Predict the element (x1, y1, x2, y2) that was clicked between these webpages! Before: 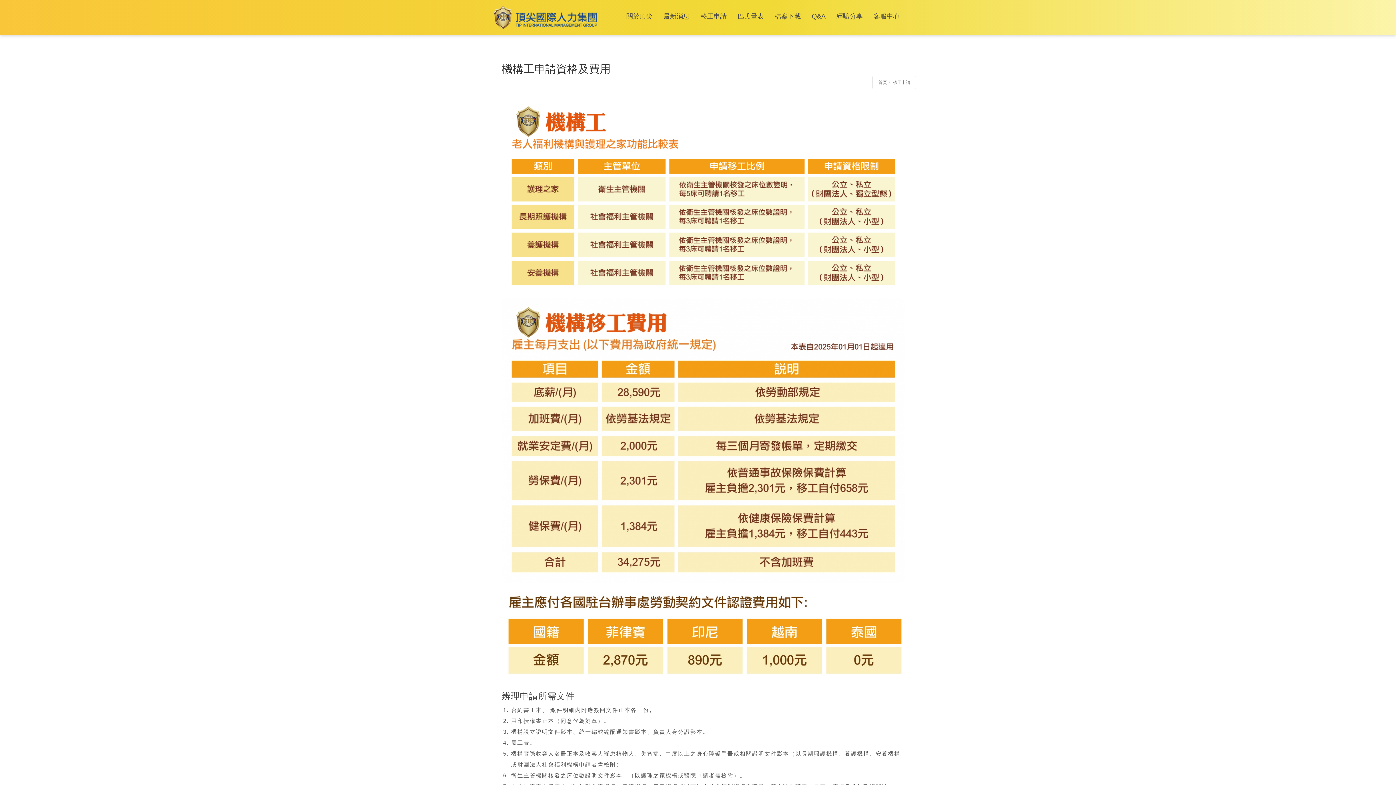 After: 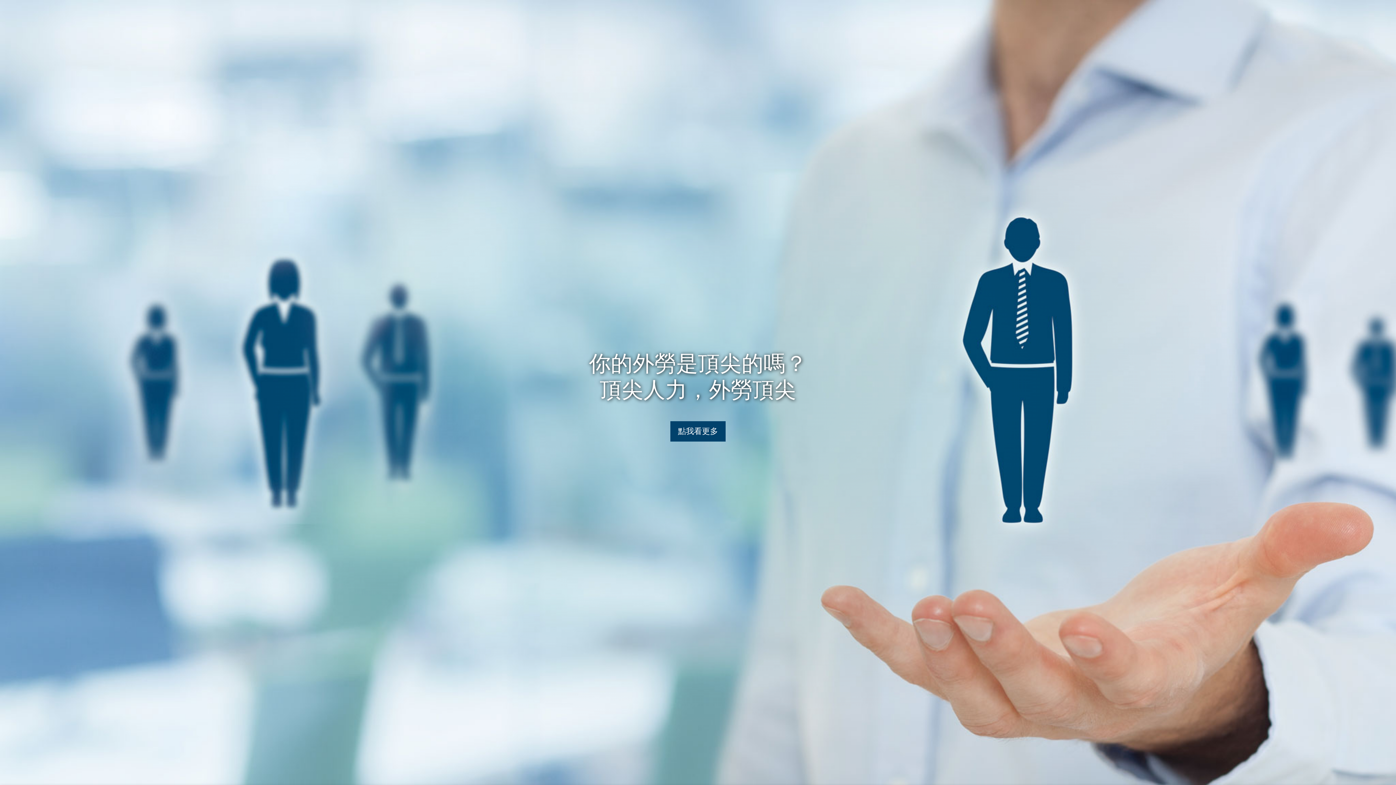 Action: bbox: (878, 80, 887, 85) label: 首頁